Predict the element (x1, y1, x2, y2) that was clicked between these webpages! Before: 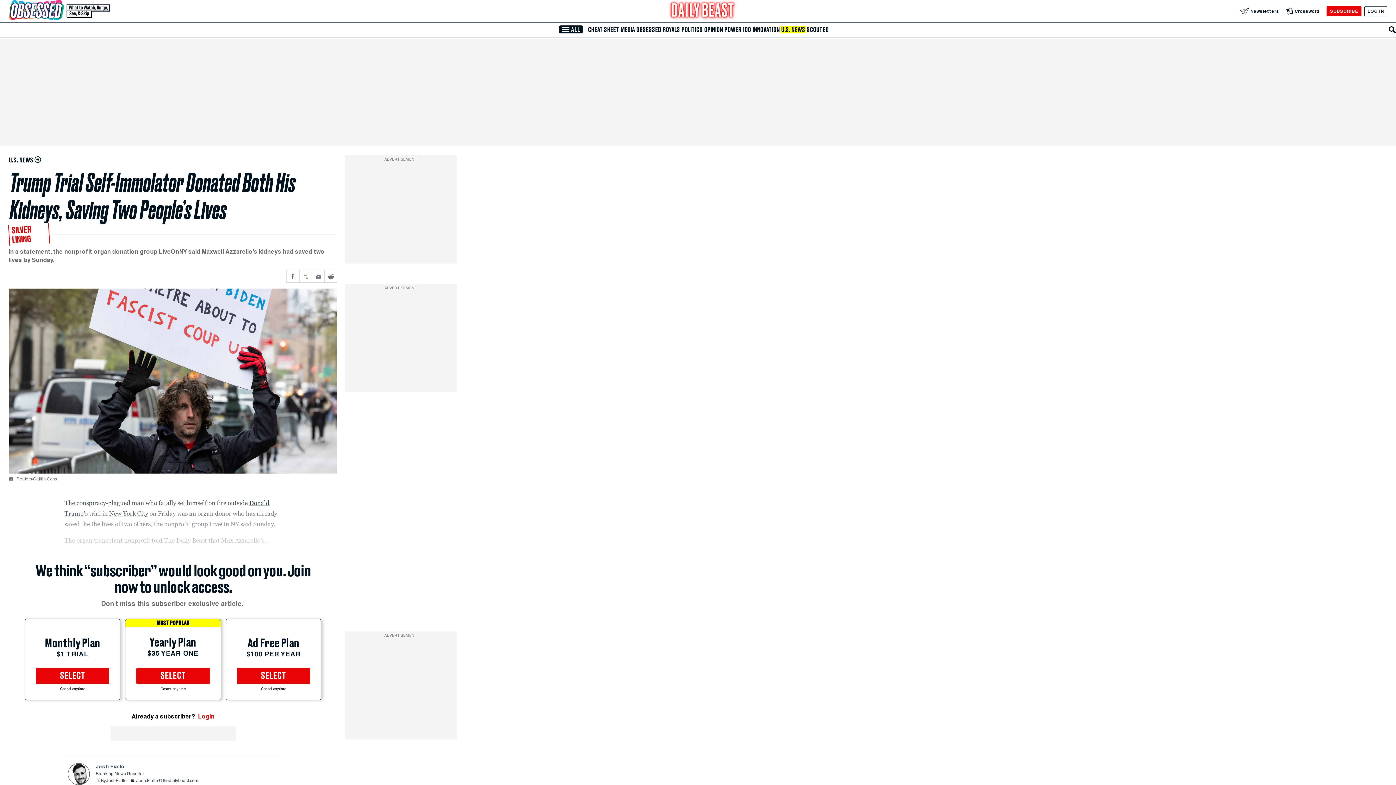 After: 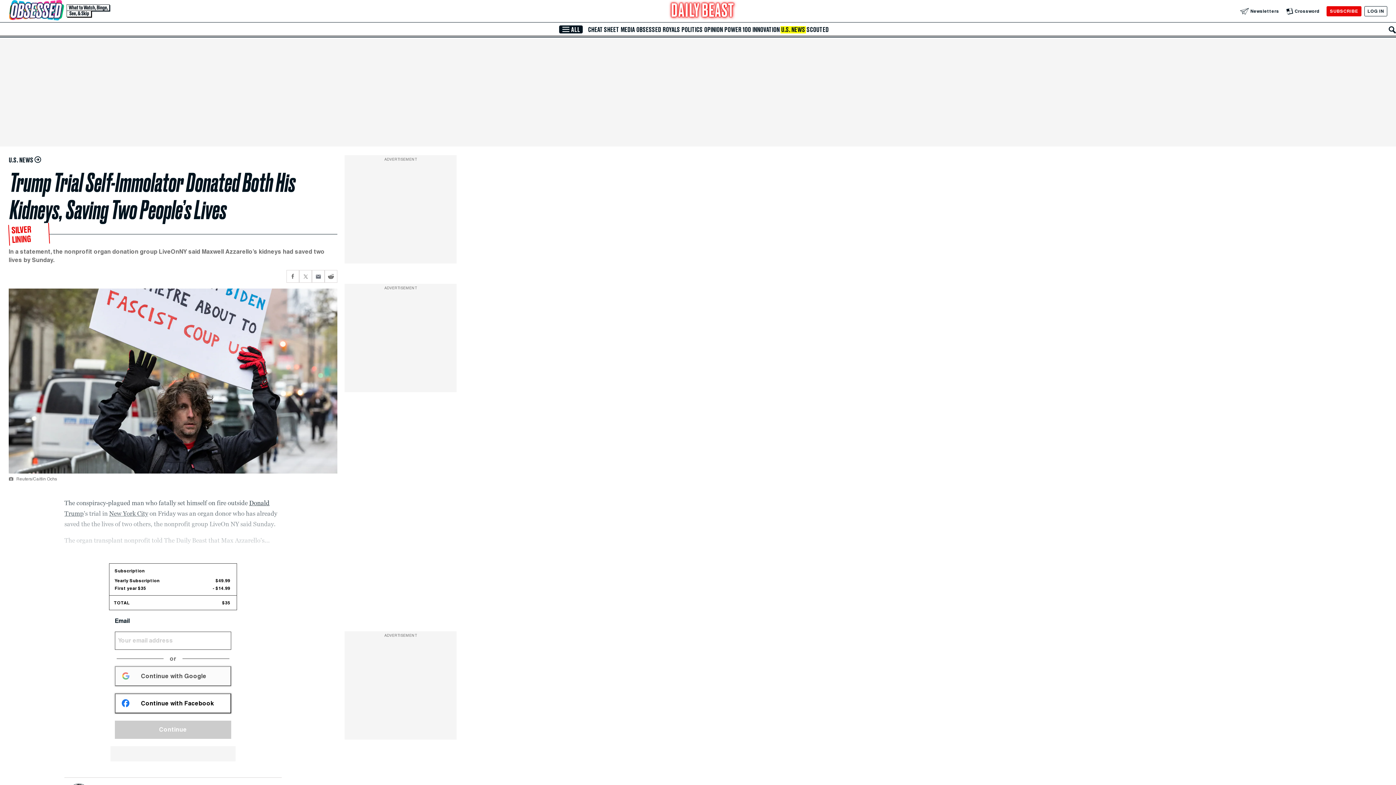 Action: bbox: (136, 668, 209, 684) label: SELECT